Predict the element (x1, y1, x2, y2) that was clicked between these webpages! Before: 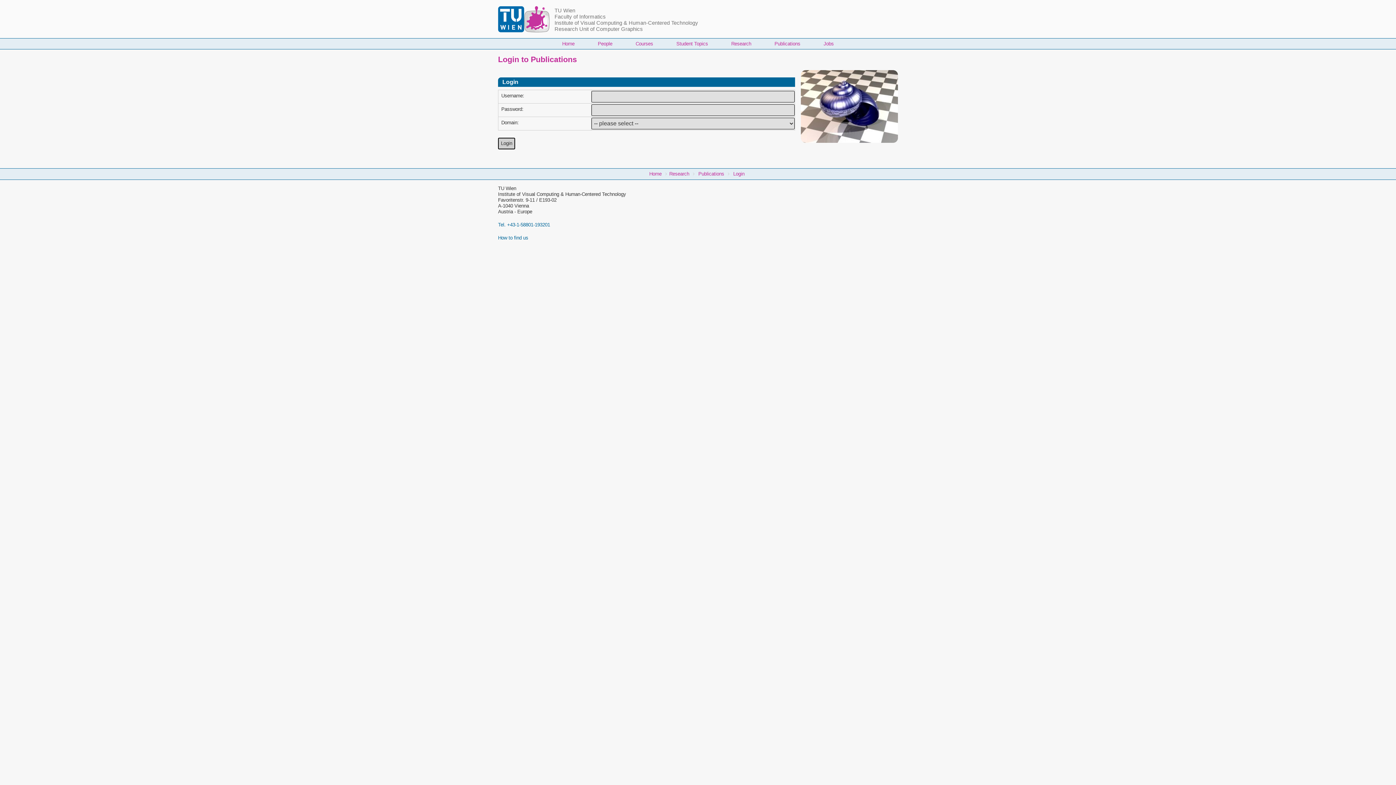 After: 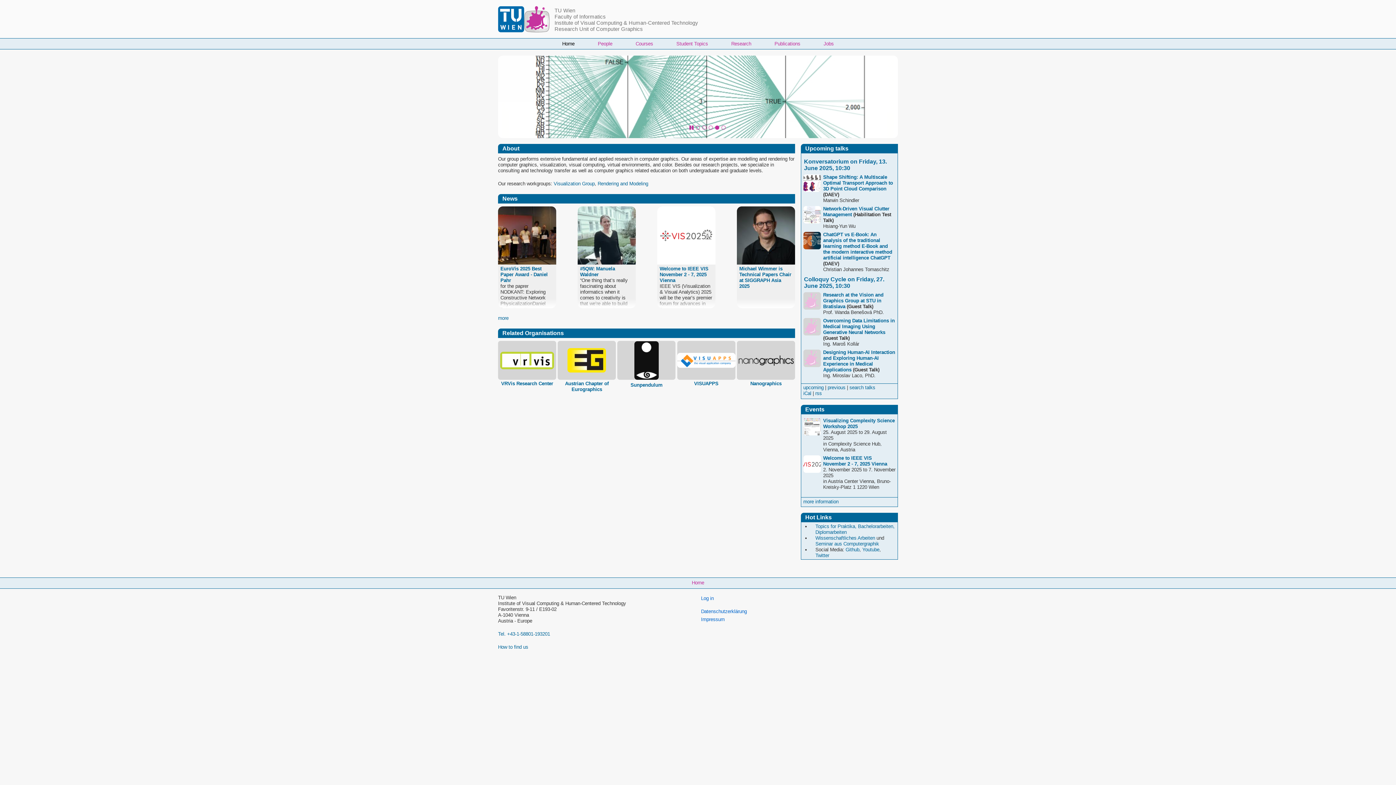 Action: label: Research Unit of Computer Graphics bbox: (554, 26, 643, 31)